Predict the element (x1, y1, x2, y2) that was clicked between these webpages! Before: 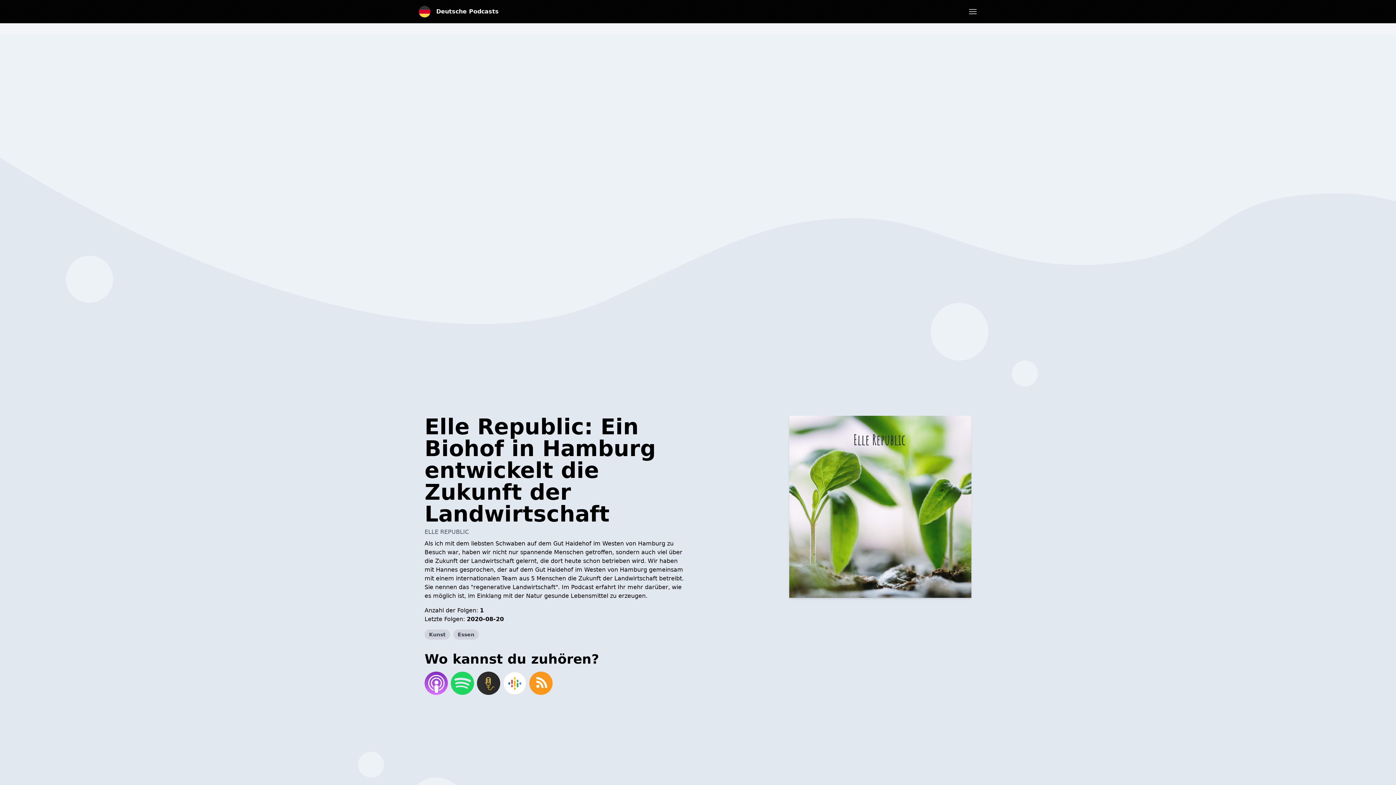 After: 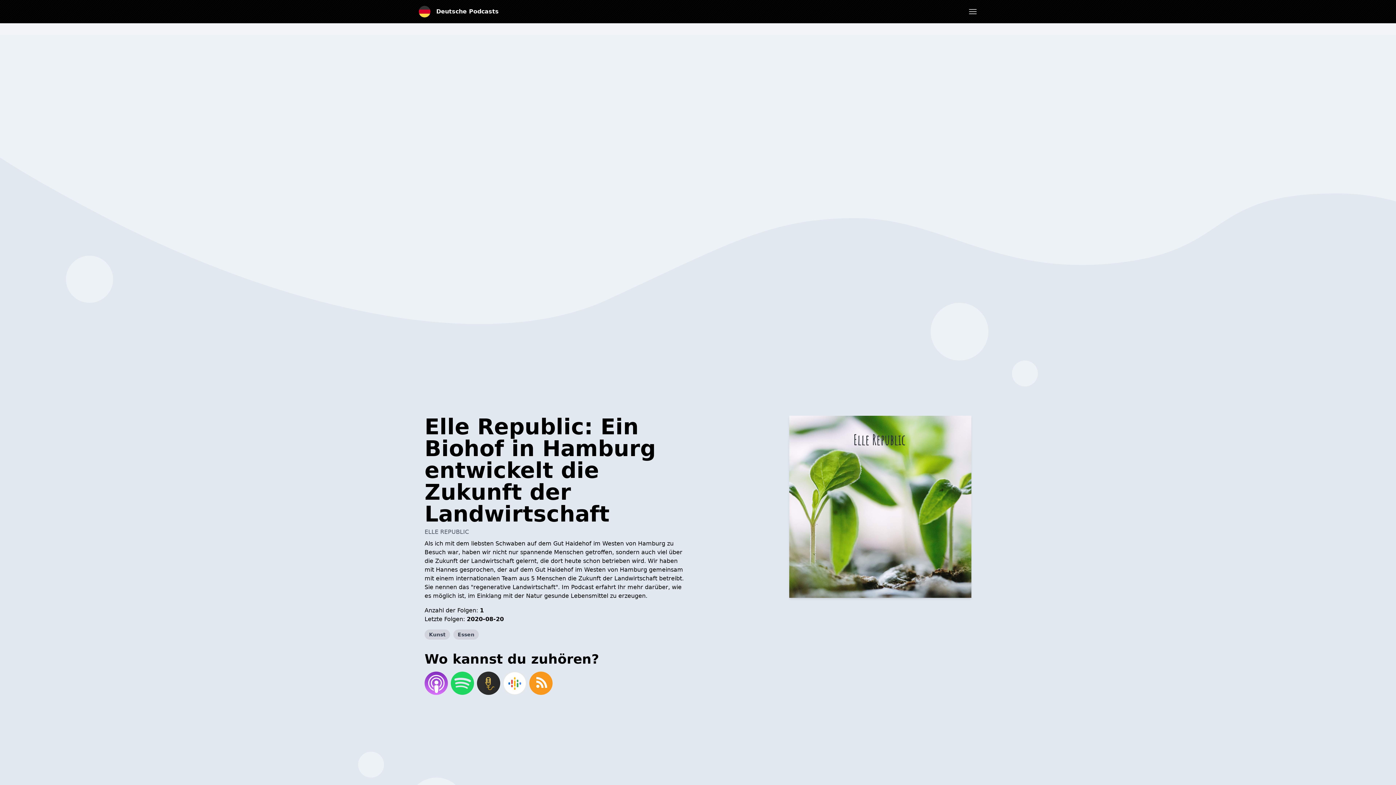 Action: bbox: (423, 670, 449, 696)